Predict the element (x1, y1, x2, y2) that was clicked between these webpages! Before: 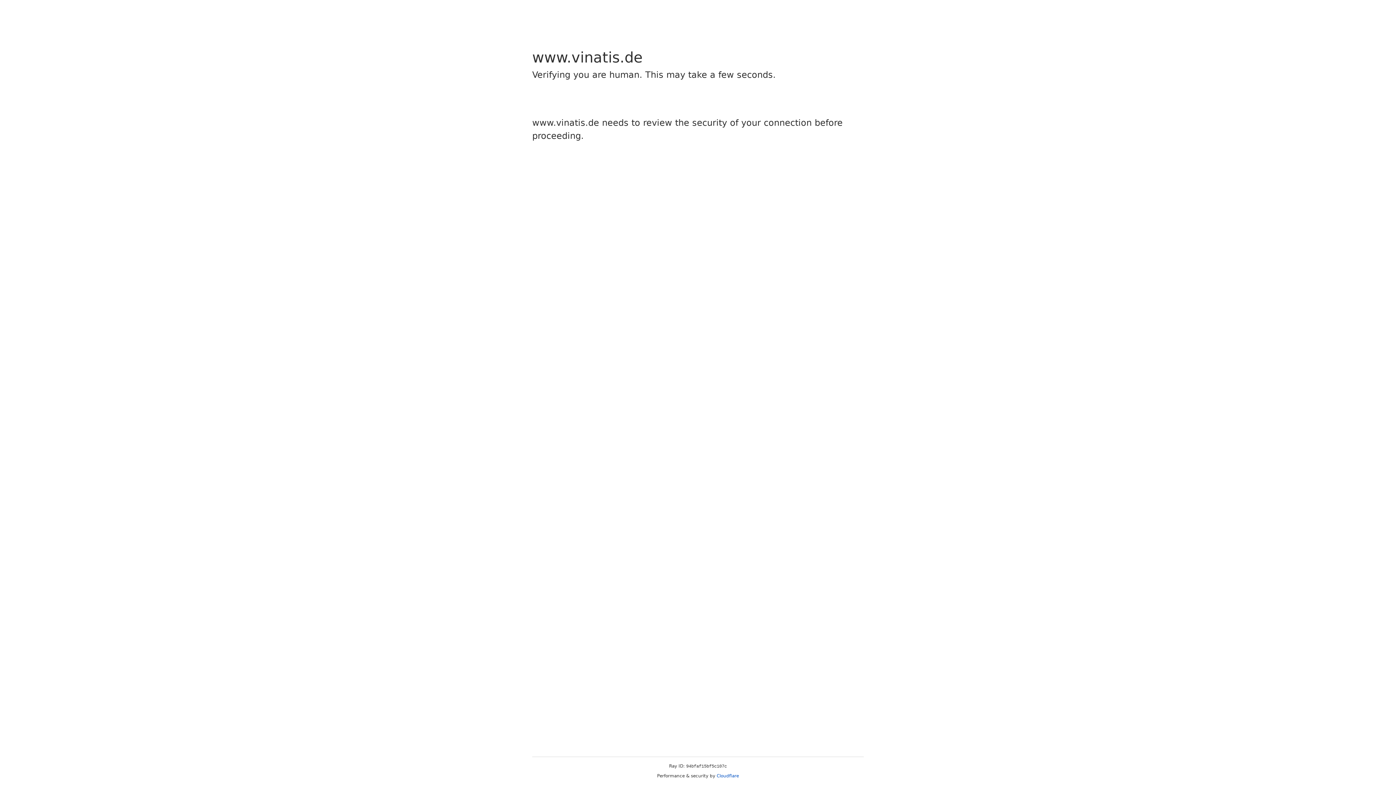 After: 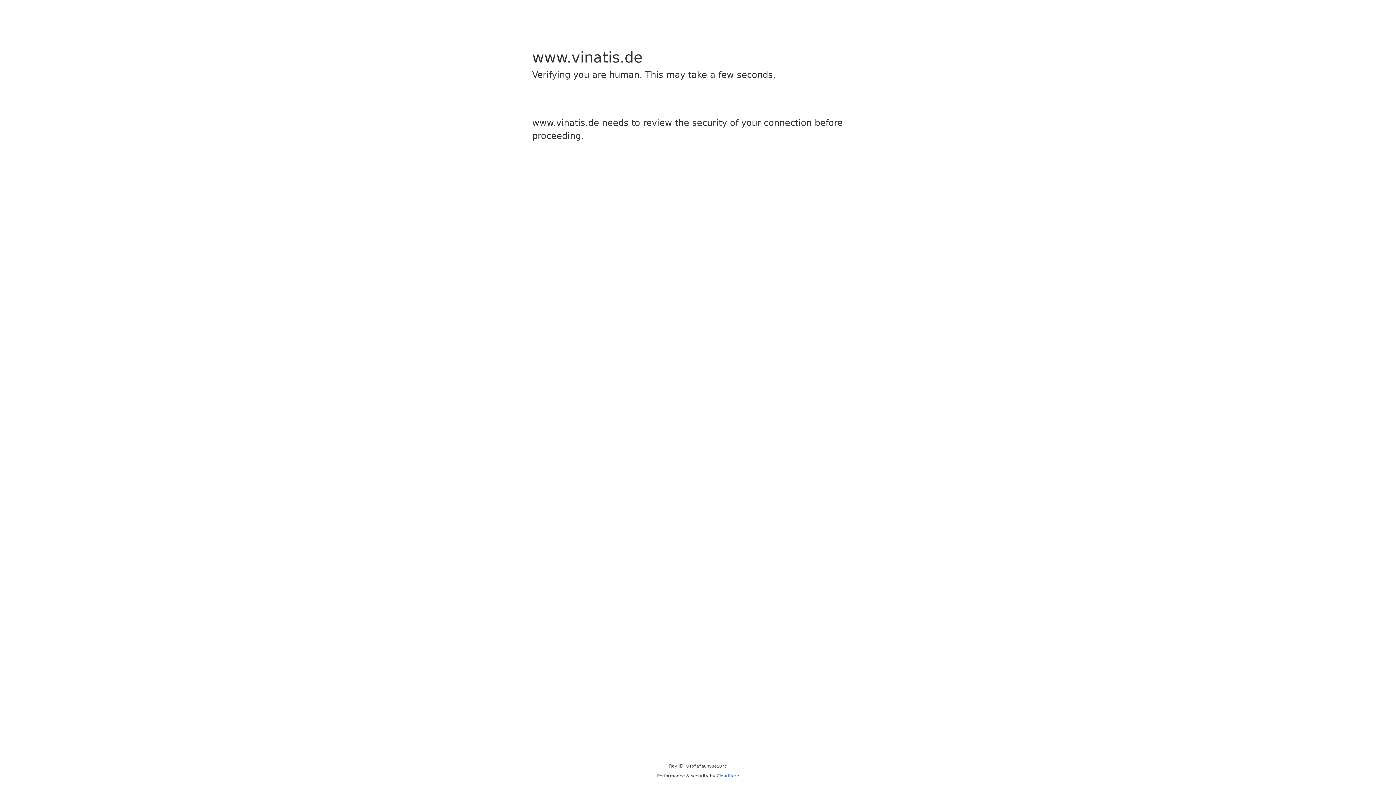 Action: label: Cloudflare bbox: (716, 773, 739, 778)